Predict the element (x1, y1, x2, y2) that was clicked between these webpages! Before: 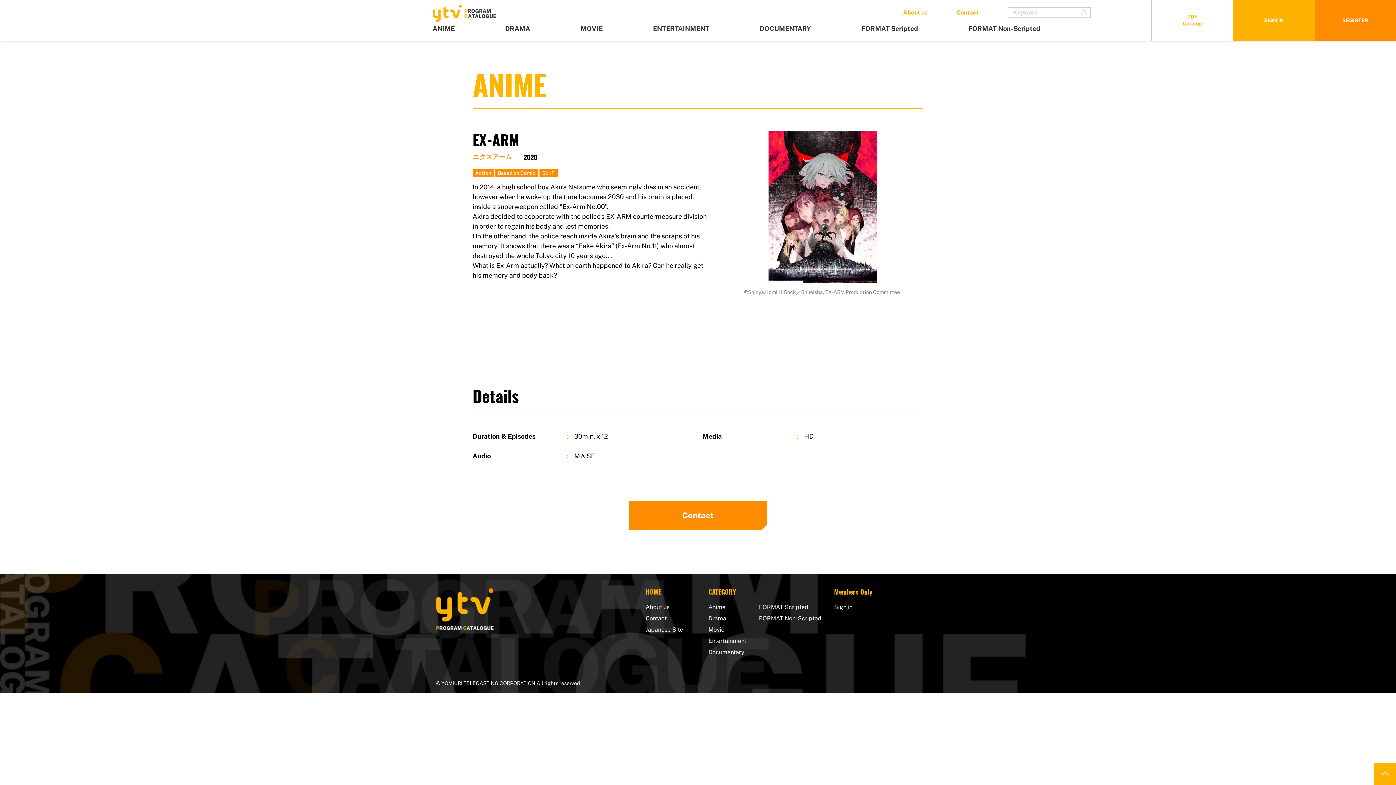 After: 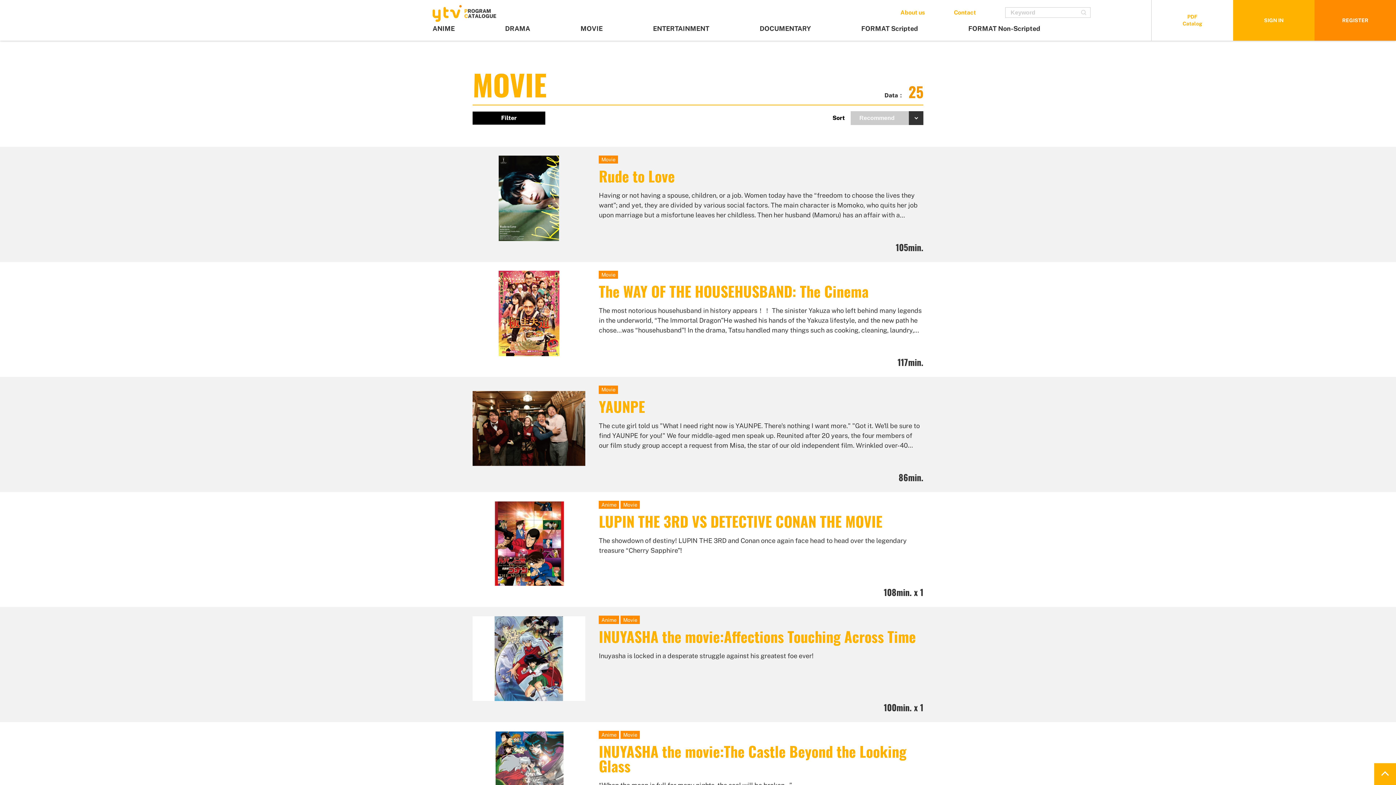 Action: bbox: (580, 25, 602, 40) label: MOVIE